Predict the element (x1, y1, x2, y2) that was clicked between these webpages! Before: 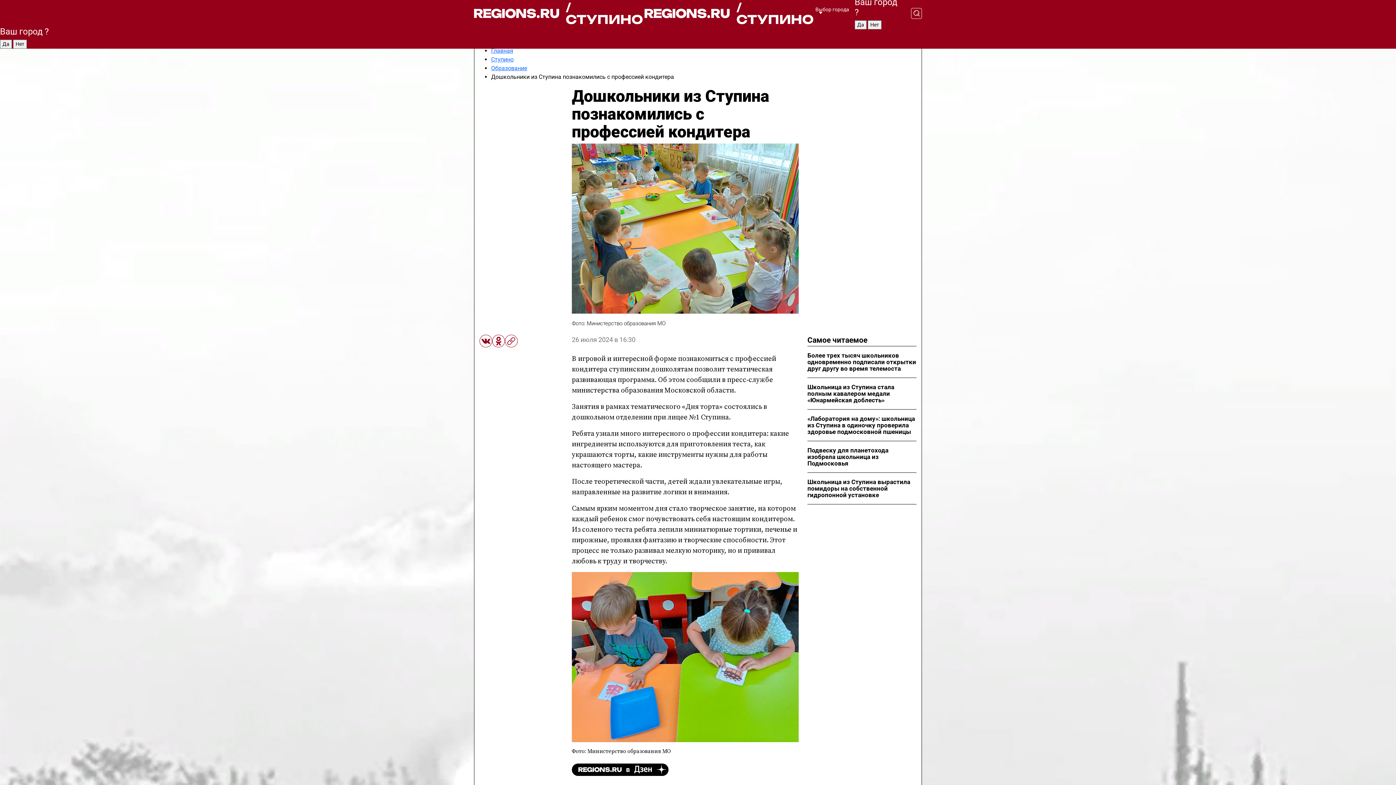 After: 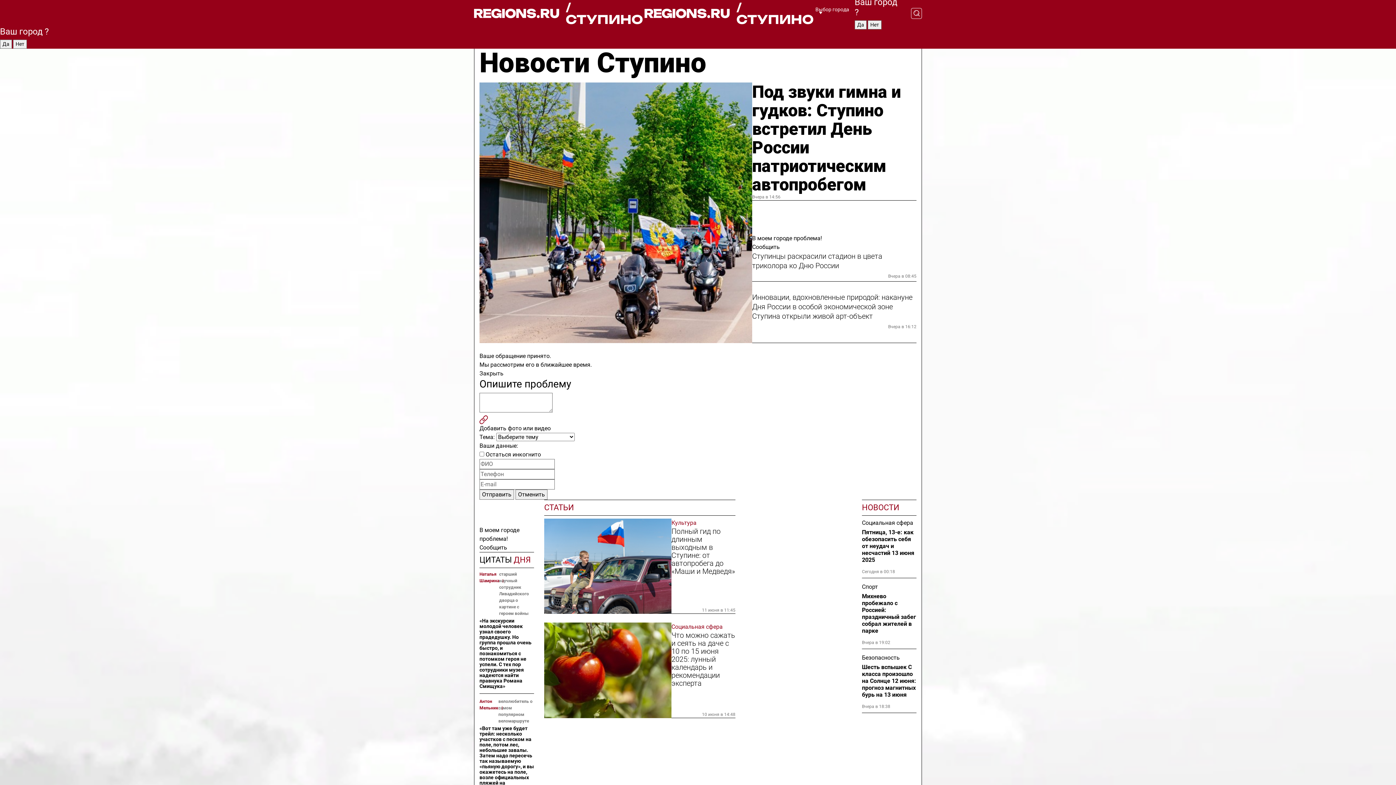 Action: label: Ступино bbox: (491, 56, 513, 62)